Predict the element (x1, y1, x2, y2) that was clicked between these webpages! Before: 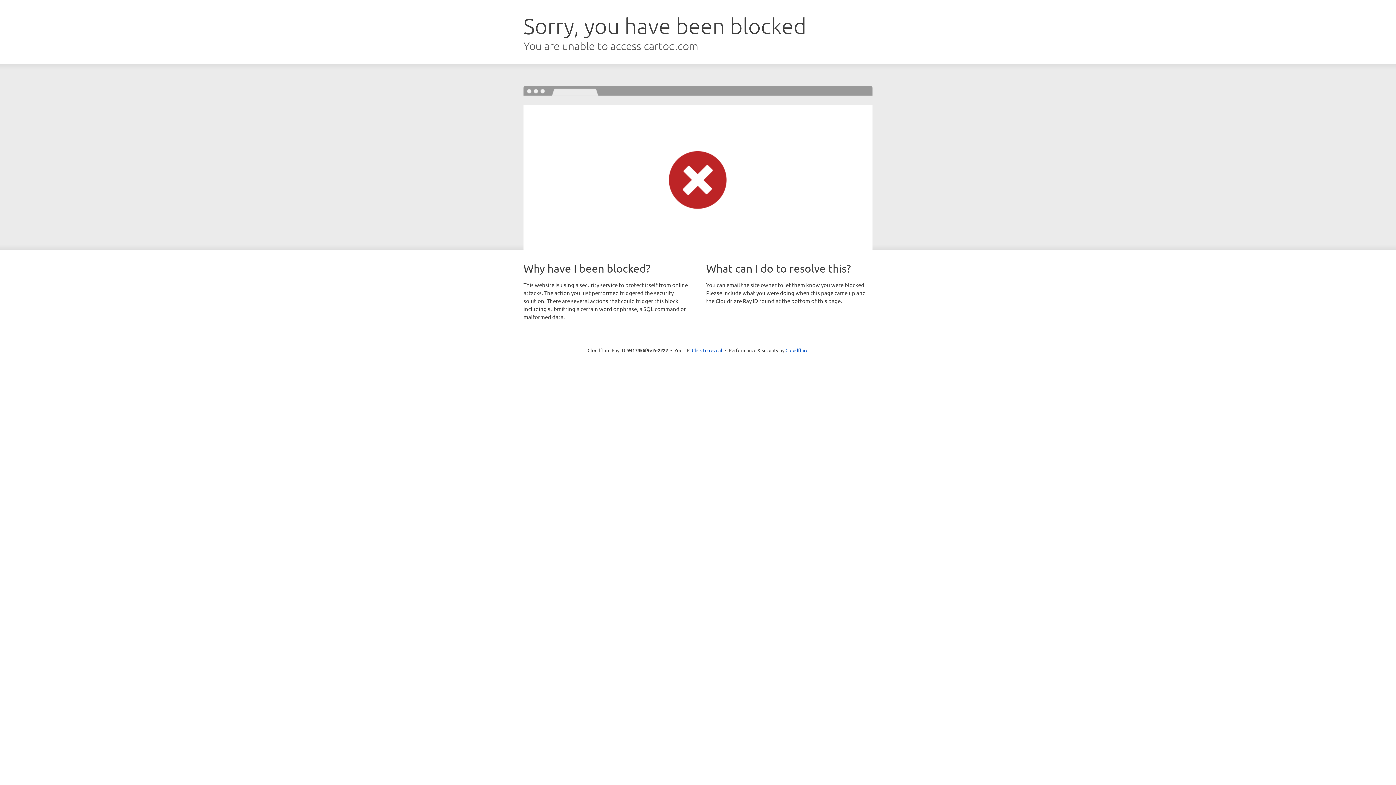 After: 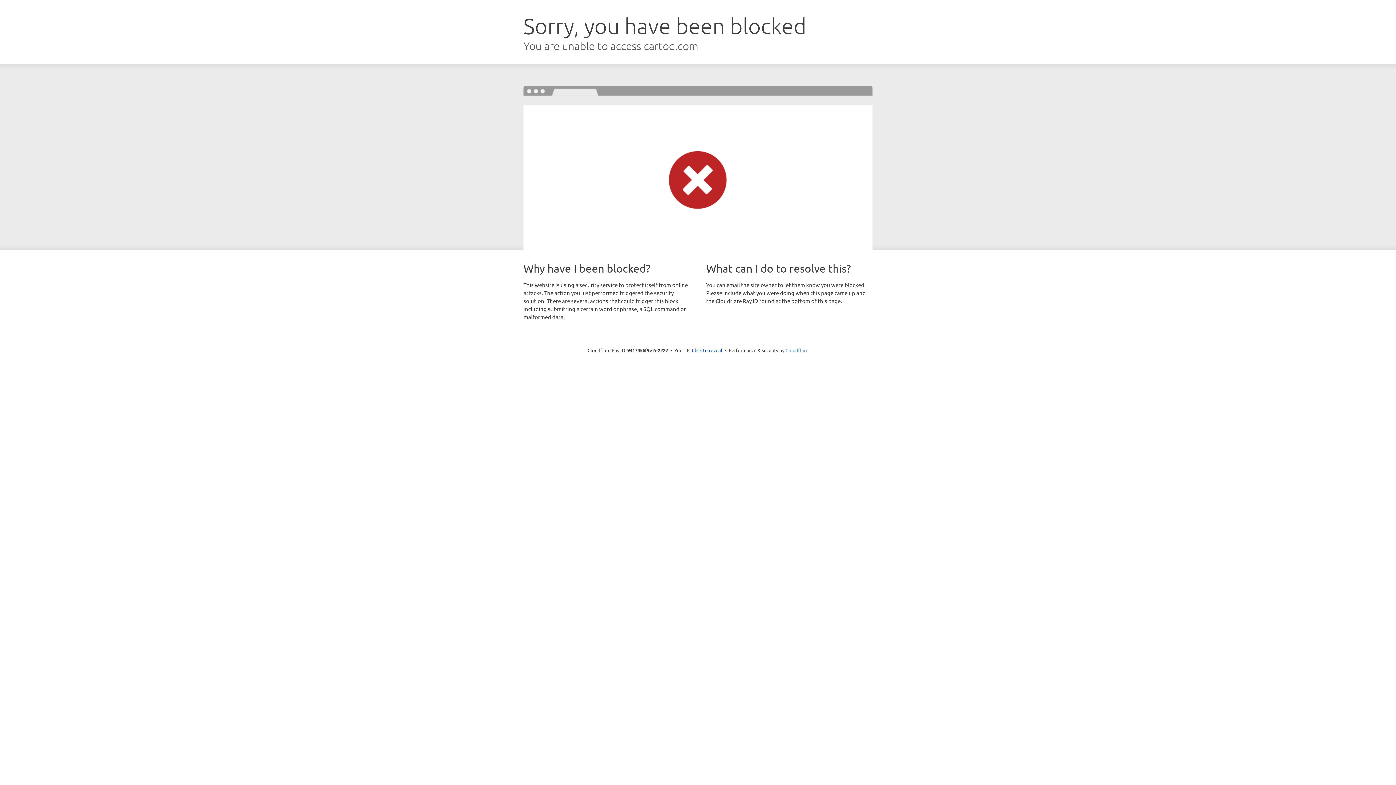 Action: label: Cloudflare bbox: (785, 347, 808, 353)